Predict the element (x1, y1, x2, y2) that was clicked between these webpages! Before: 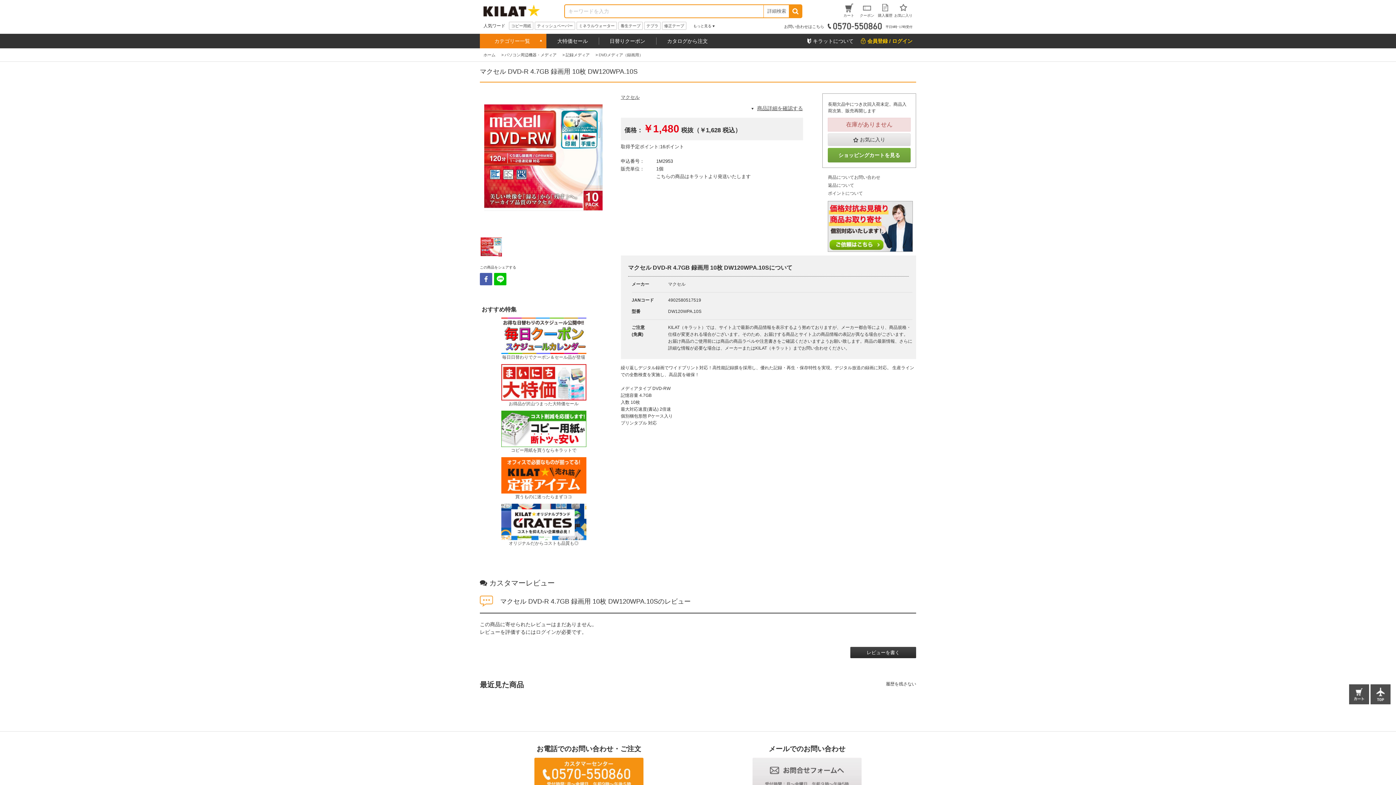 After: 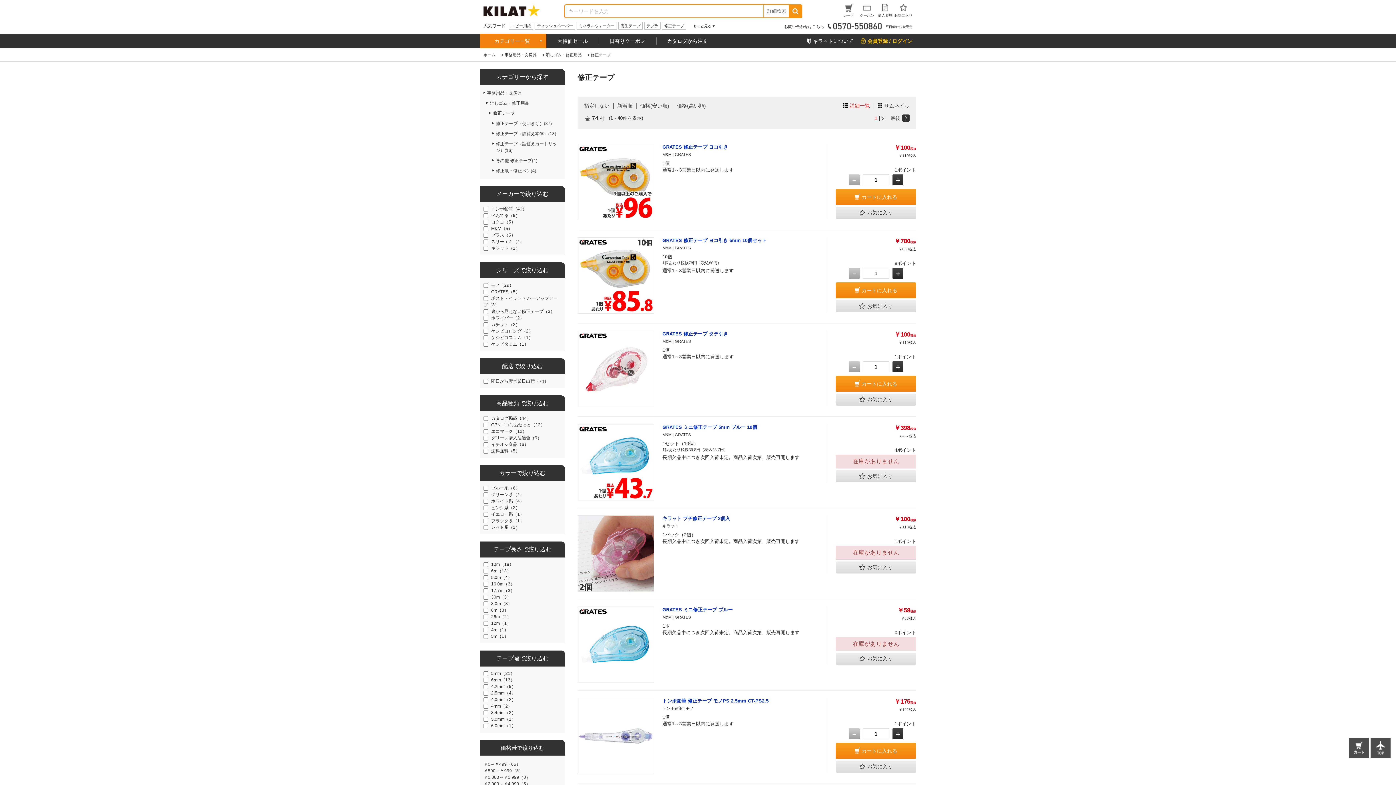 Action: bbox: (662, 22, 686, 29) label: 修正テープ